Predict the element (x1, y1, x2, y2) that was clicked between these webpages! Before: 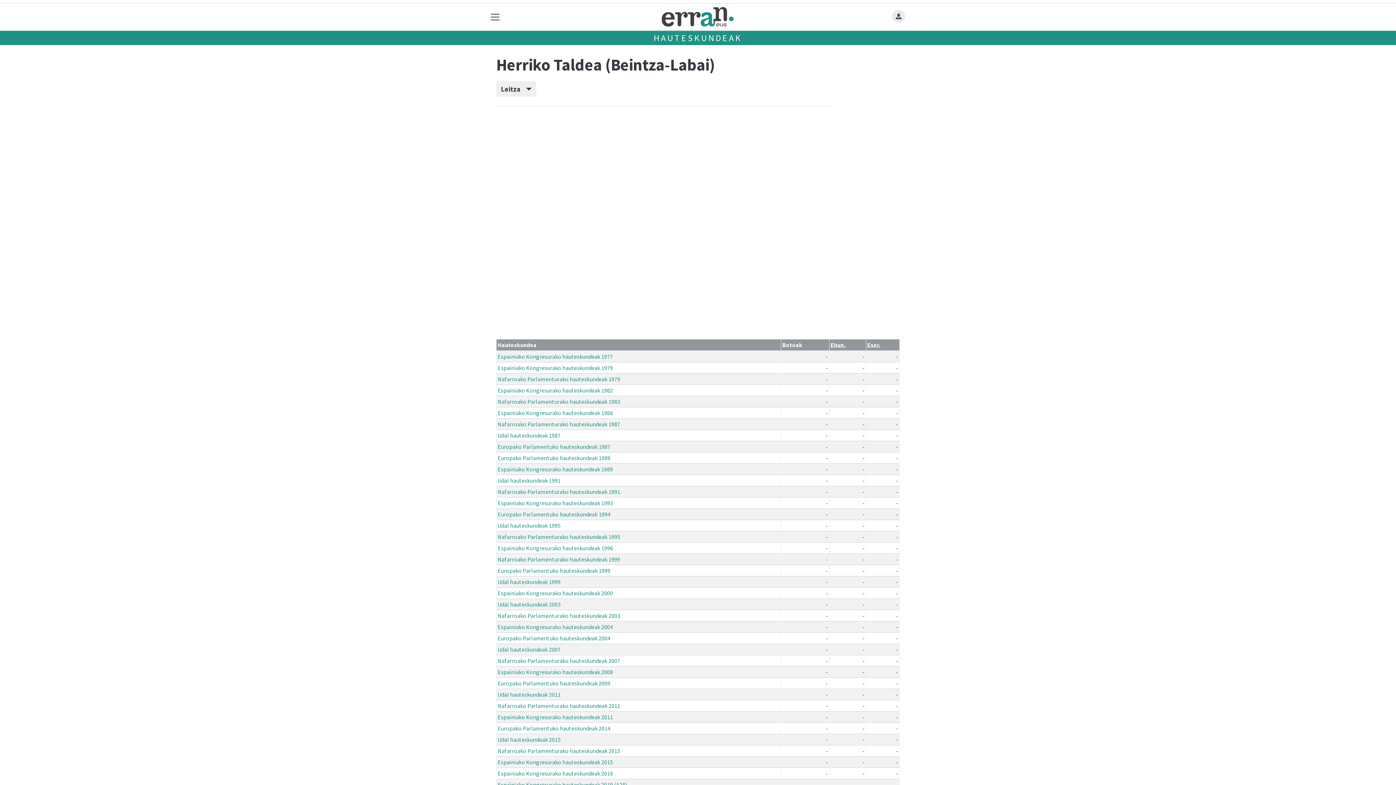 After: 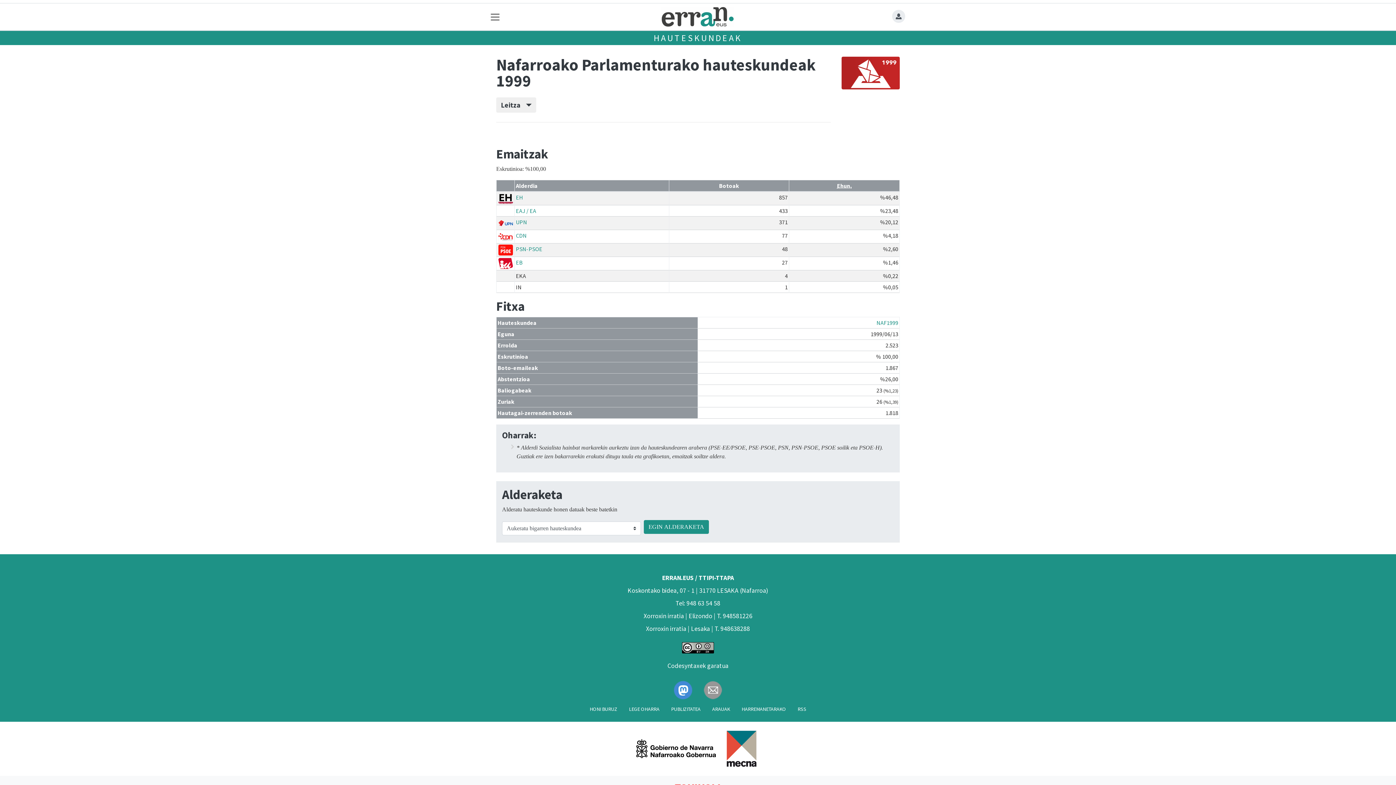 Action: bbox: (497, 555, 620, 563) label: Nafarroako Parlamenturako hauteskundeak 1999